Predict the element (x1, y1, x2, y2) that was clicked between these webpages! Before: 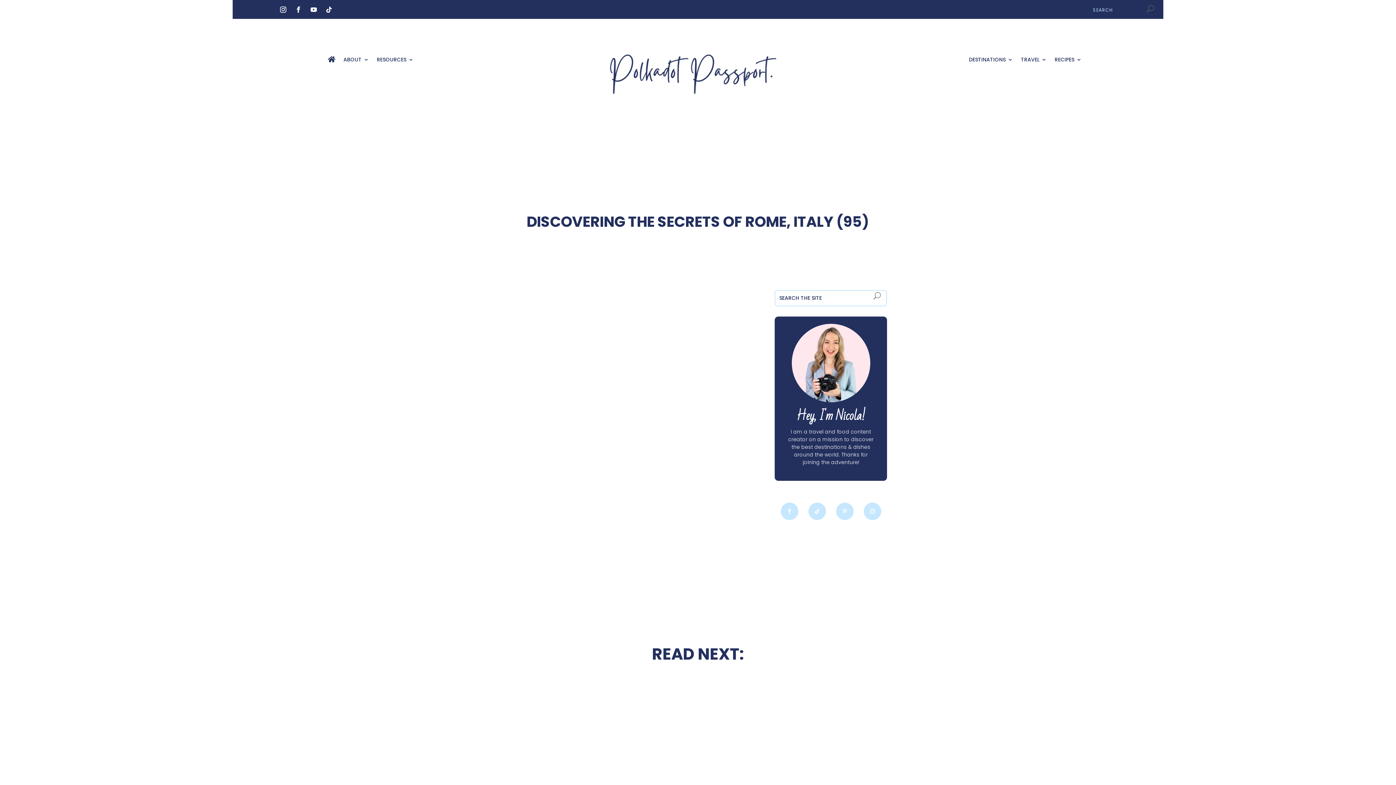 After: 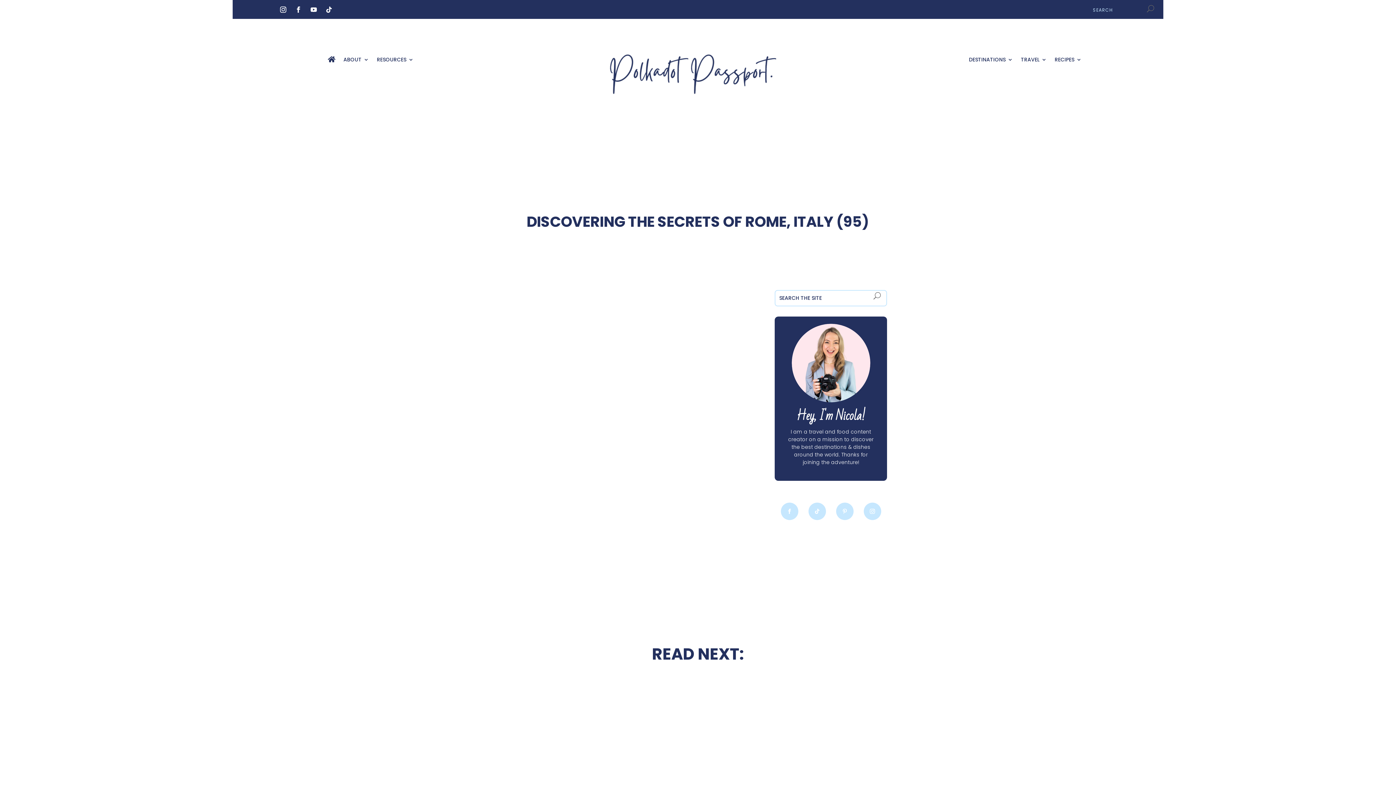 Action: bbox: (277, 3, 289, 16)